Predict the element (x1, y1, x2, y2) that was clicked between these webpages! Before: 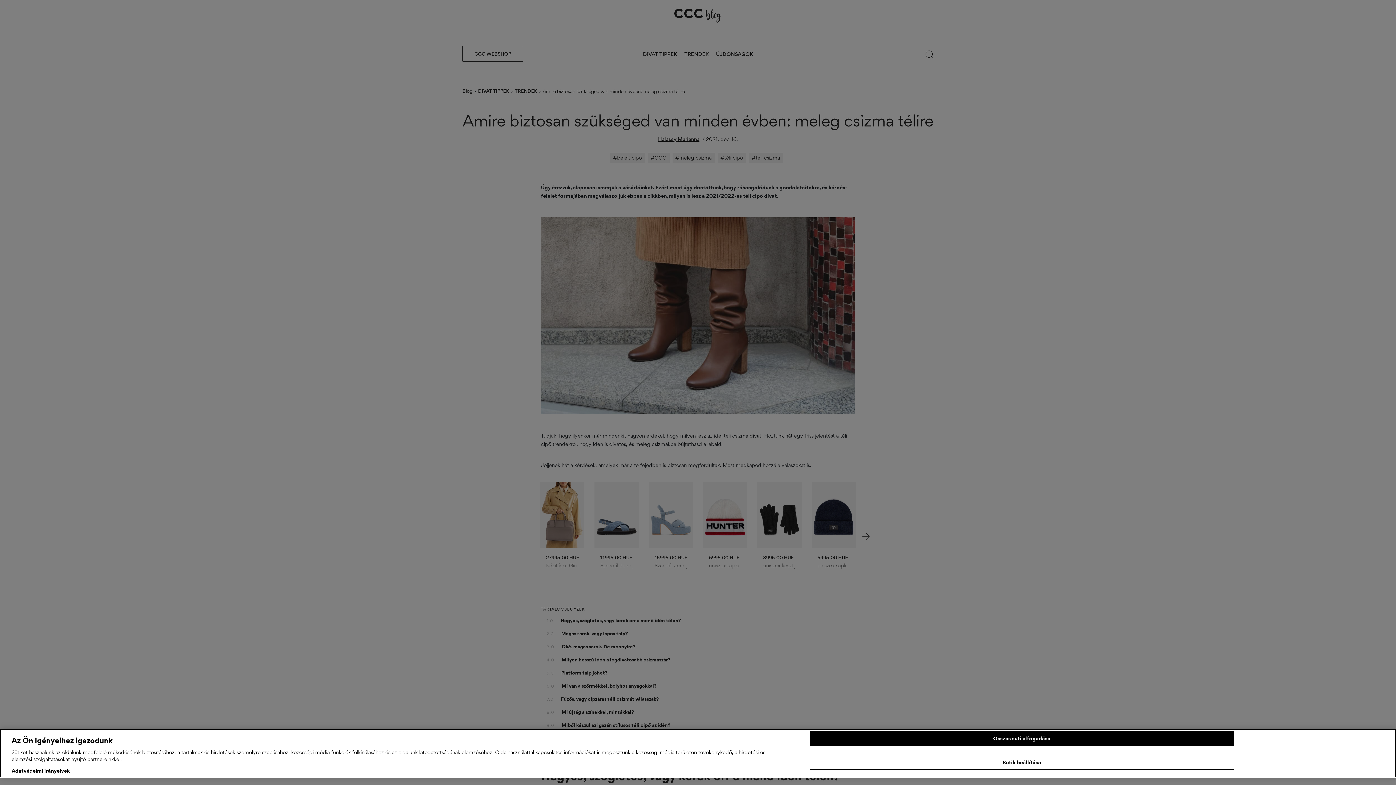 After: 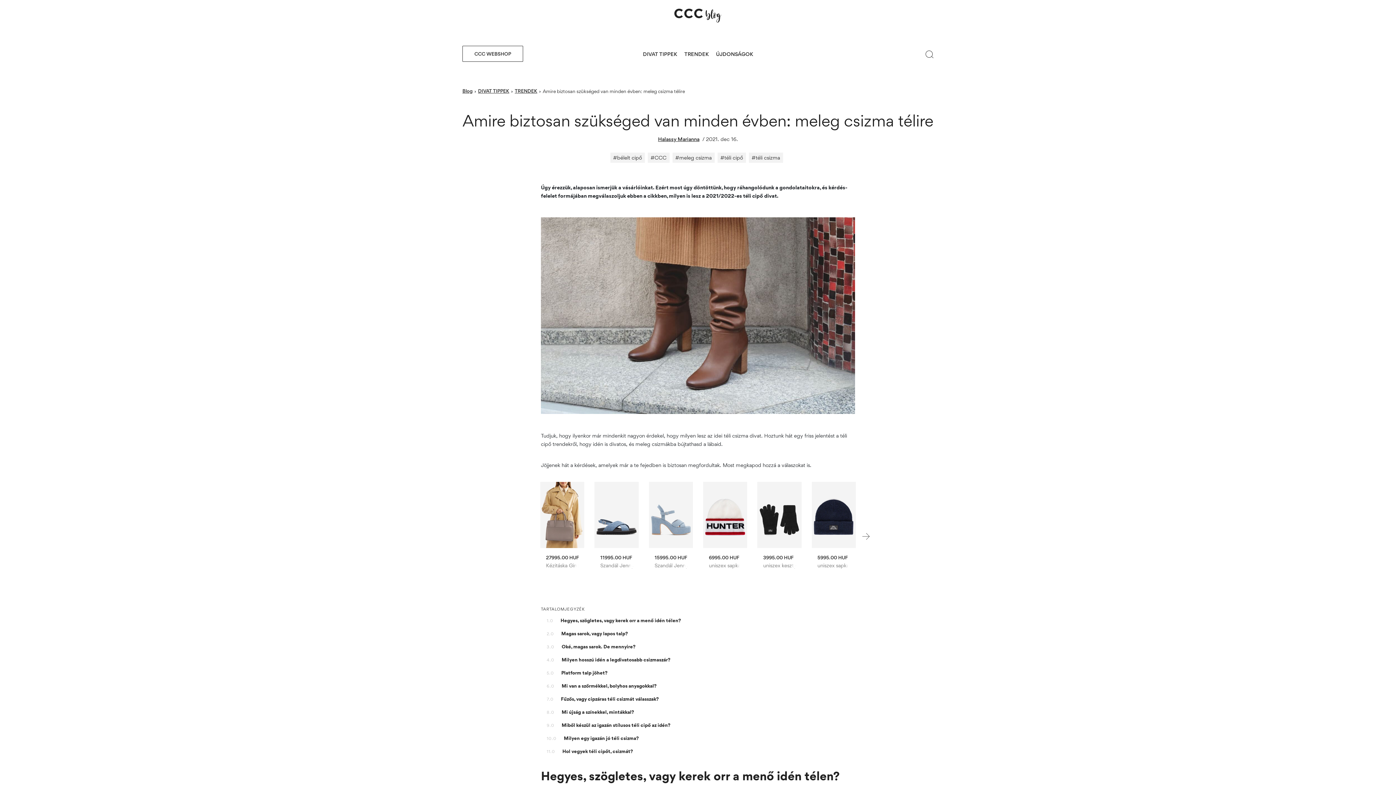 Action: bbox: (809, 731, 1234, 746) label: Összes süti elfogadása